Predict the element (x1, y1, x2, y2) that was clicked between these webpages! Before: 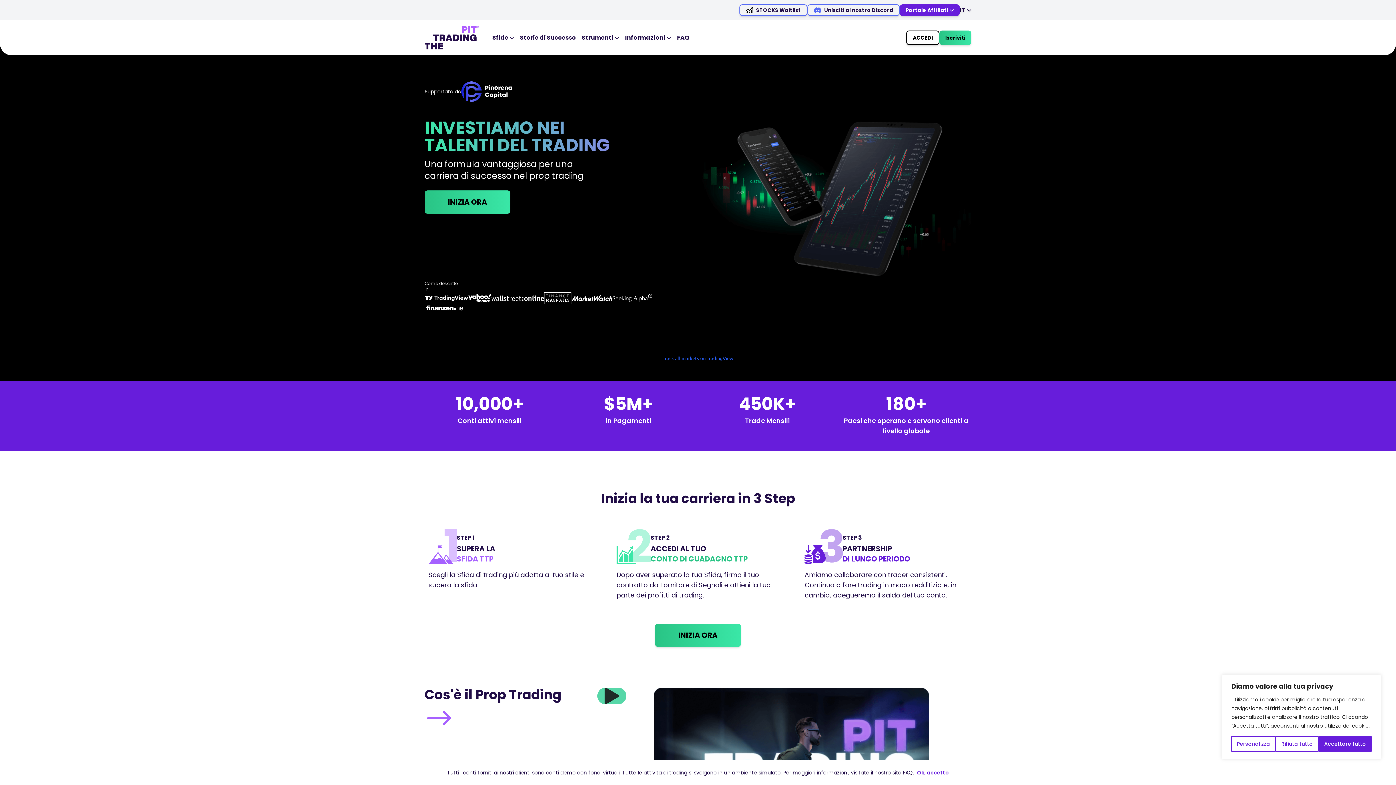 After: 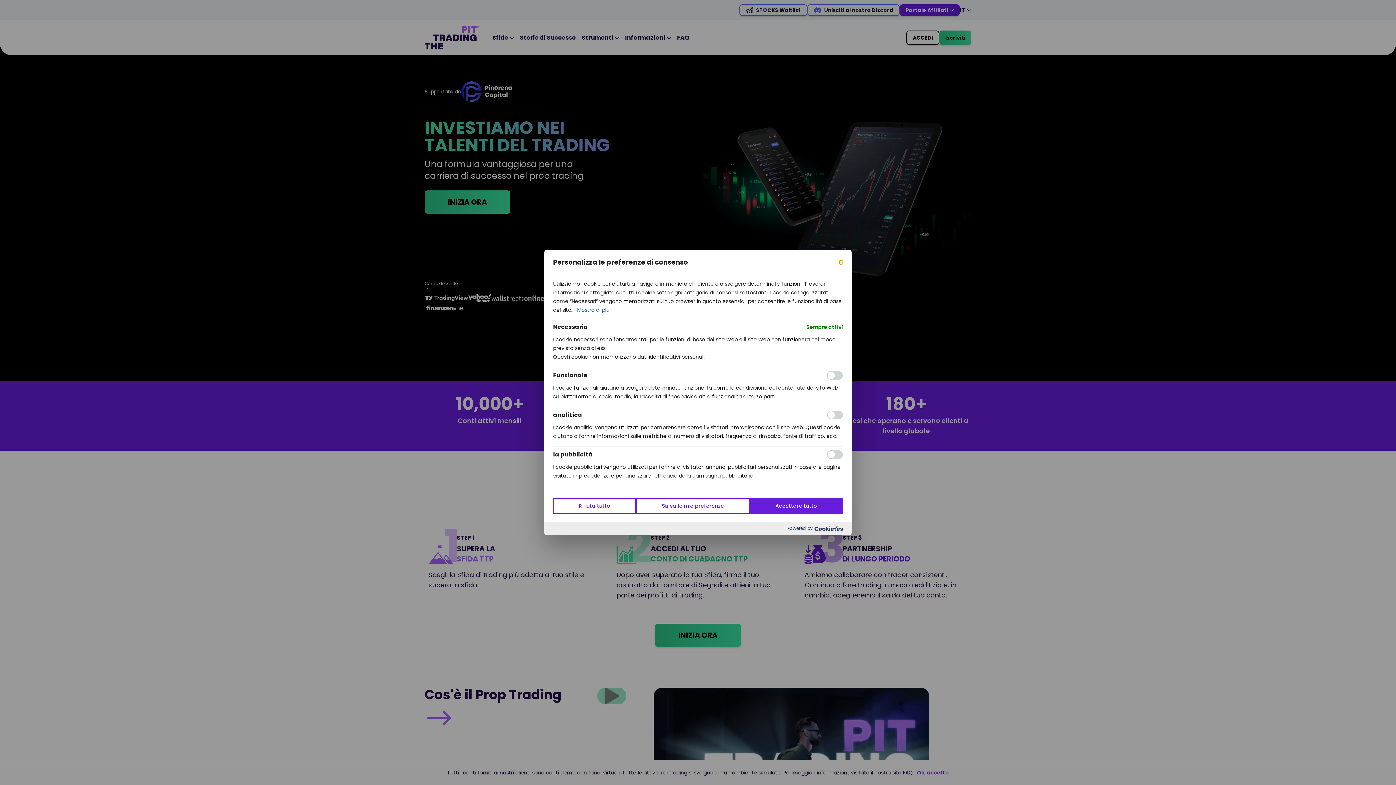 Action: bbox: (1231, 736, 1276, 752) label: Personalizza